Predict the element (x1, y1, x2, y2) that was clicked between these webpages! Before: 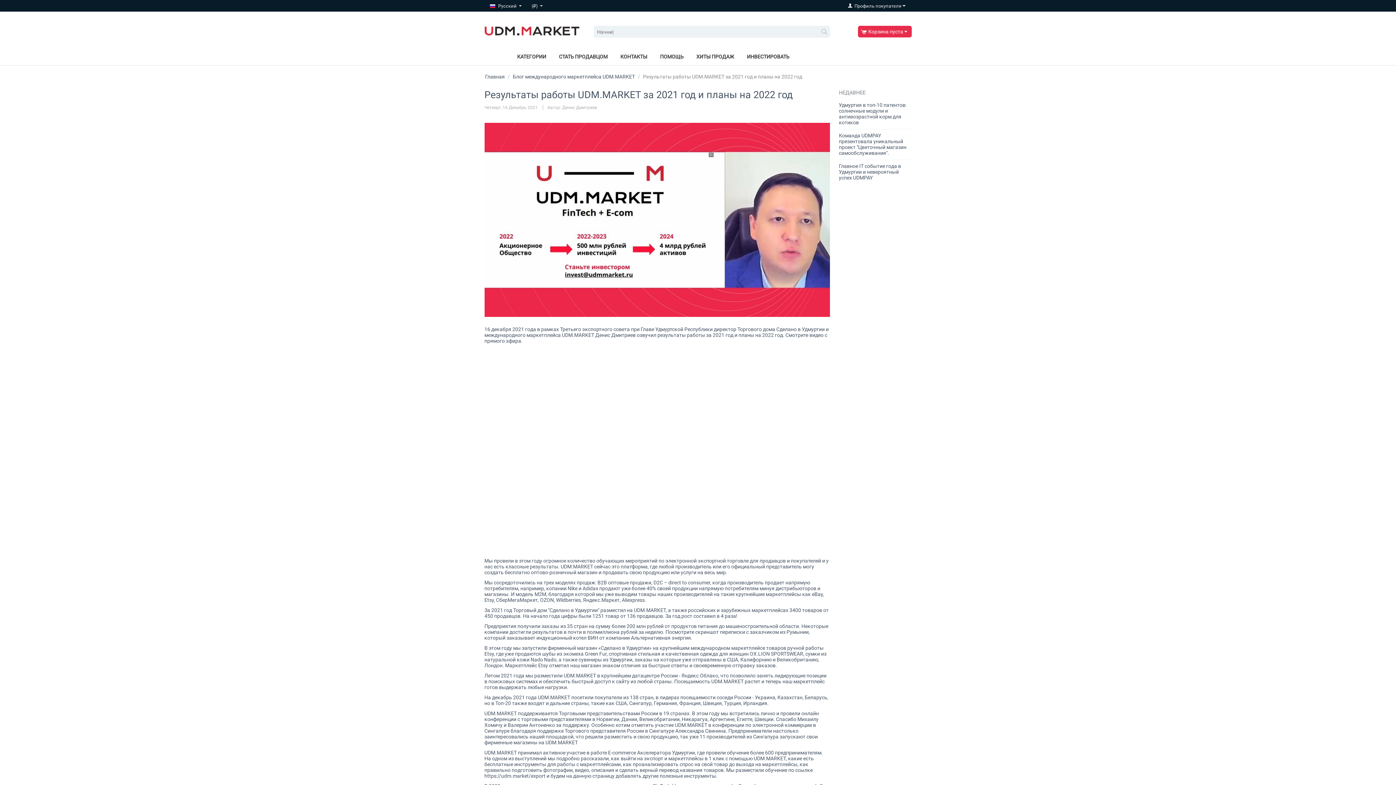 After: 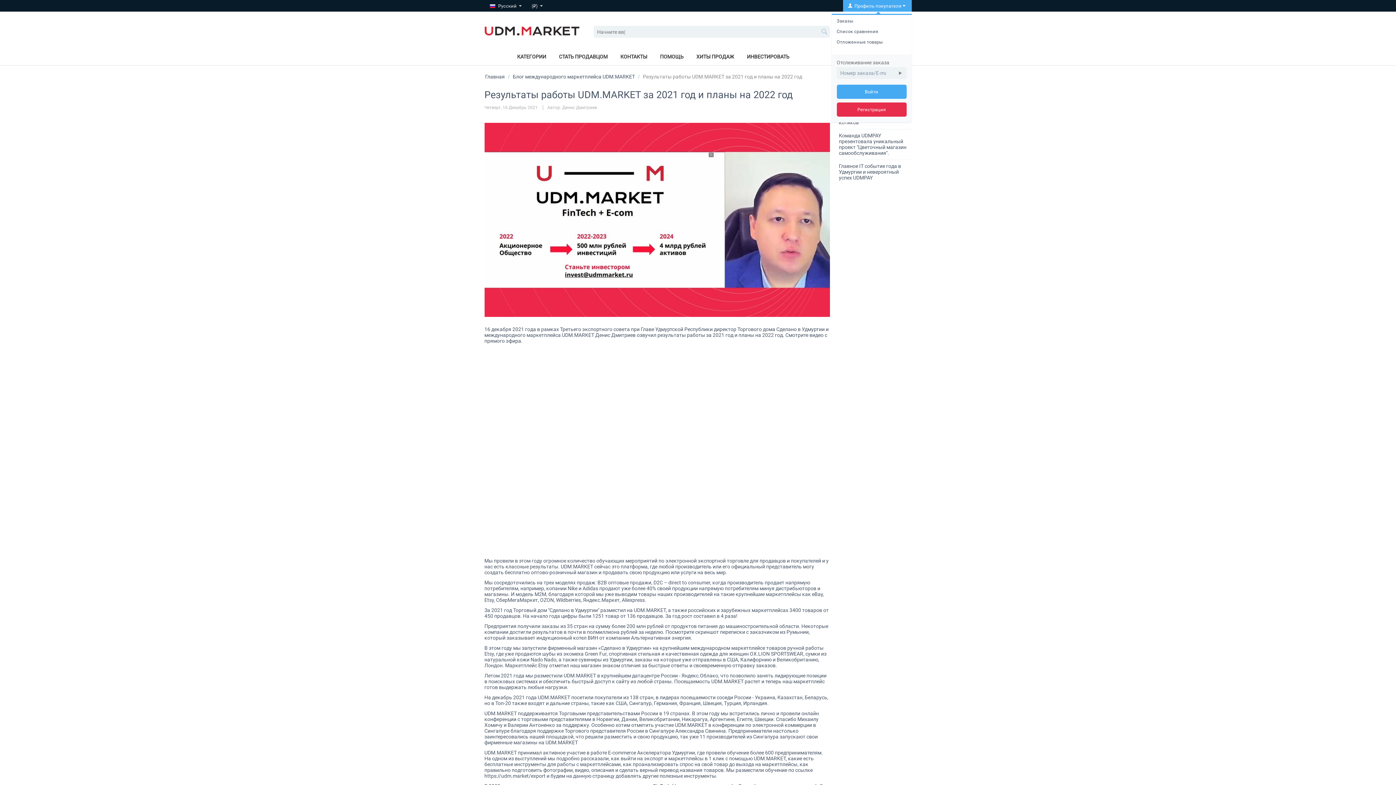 Action: label:   Профиль покупателя  bbox: (846, 3, 907, 8)